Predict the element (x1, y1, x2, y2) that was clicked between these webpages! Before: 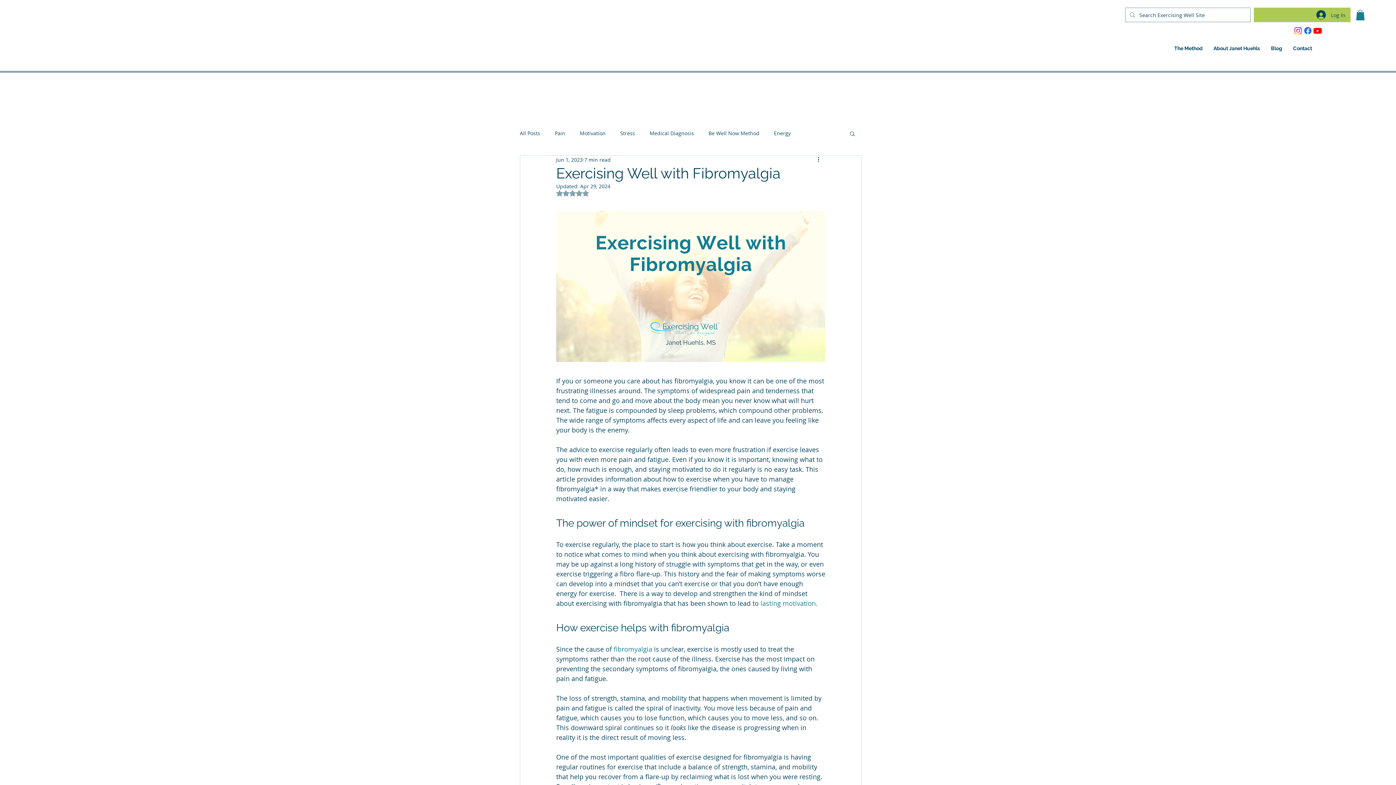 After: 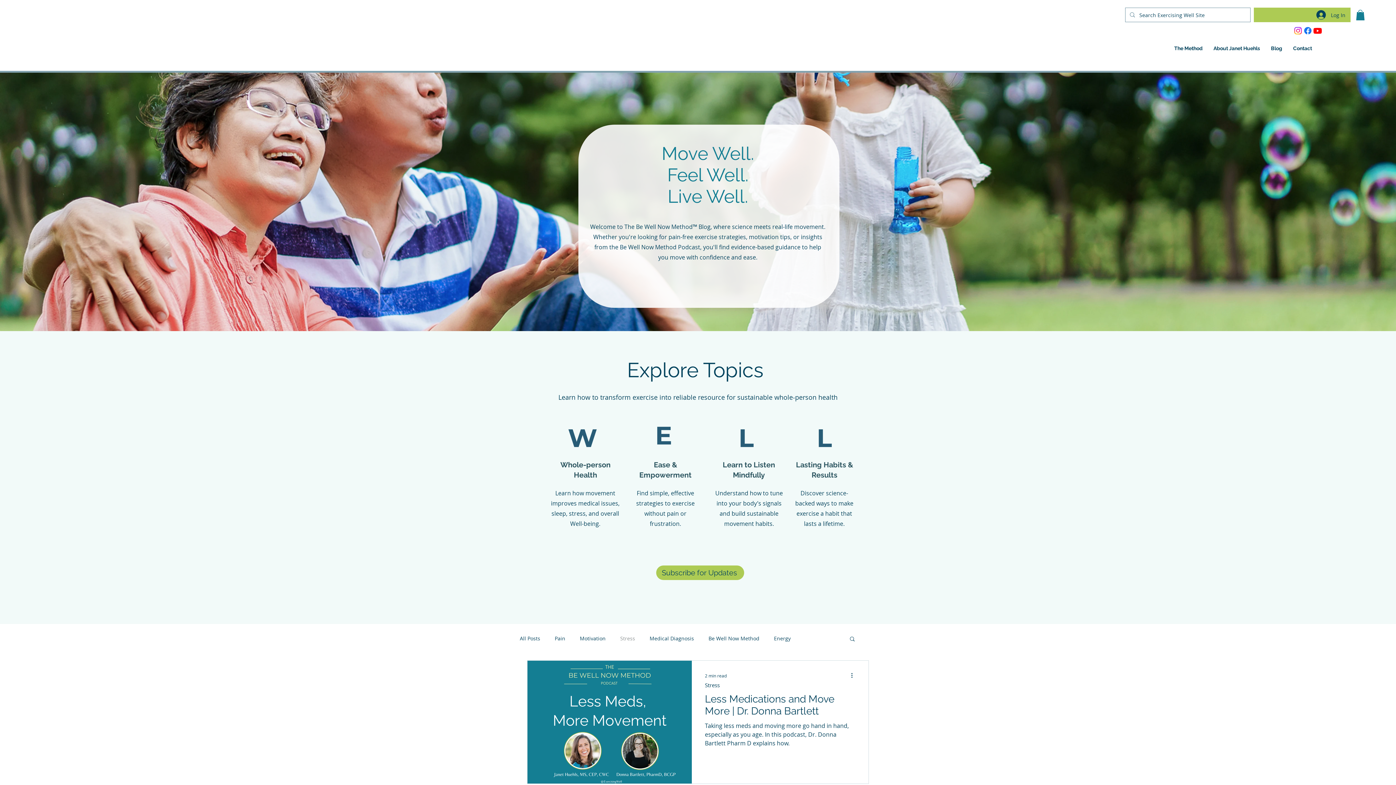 Action: bbox: (620, 129, 635, 136) label: Stress